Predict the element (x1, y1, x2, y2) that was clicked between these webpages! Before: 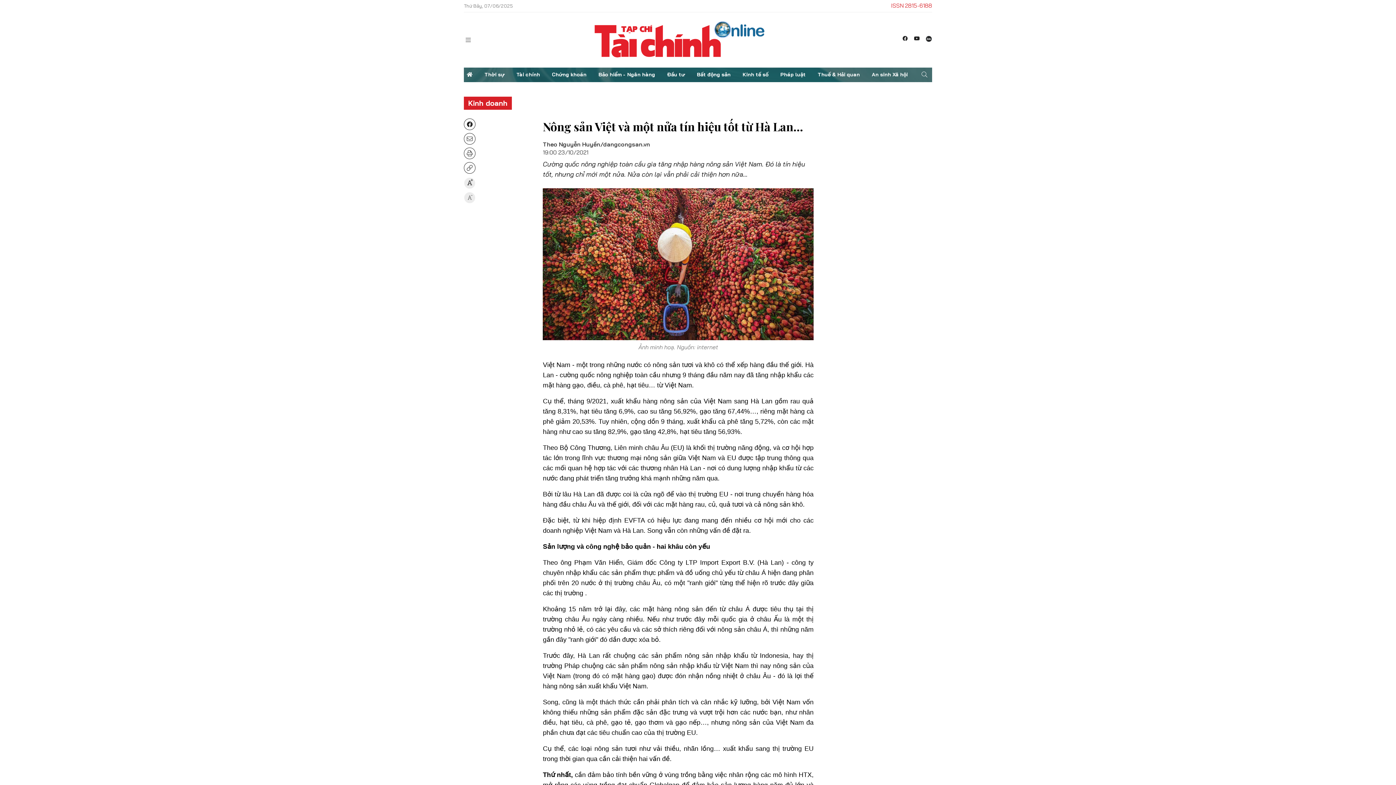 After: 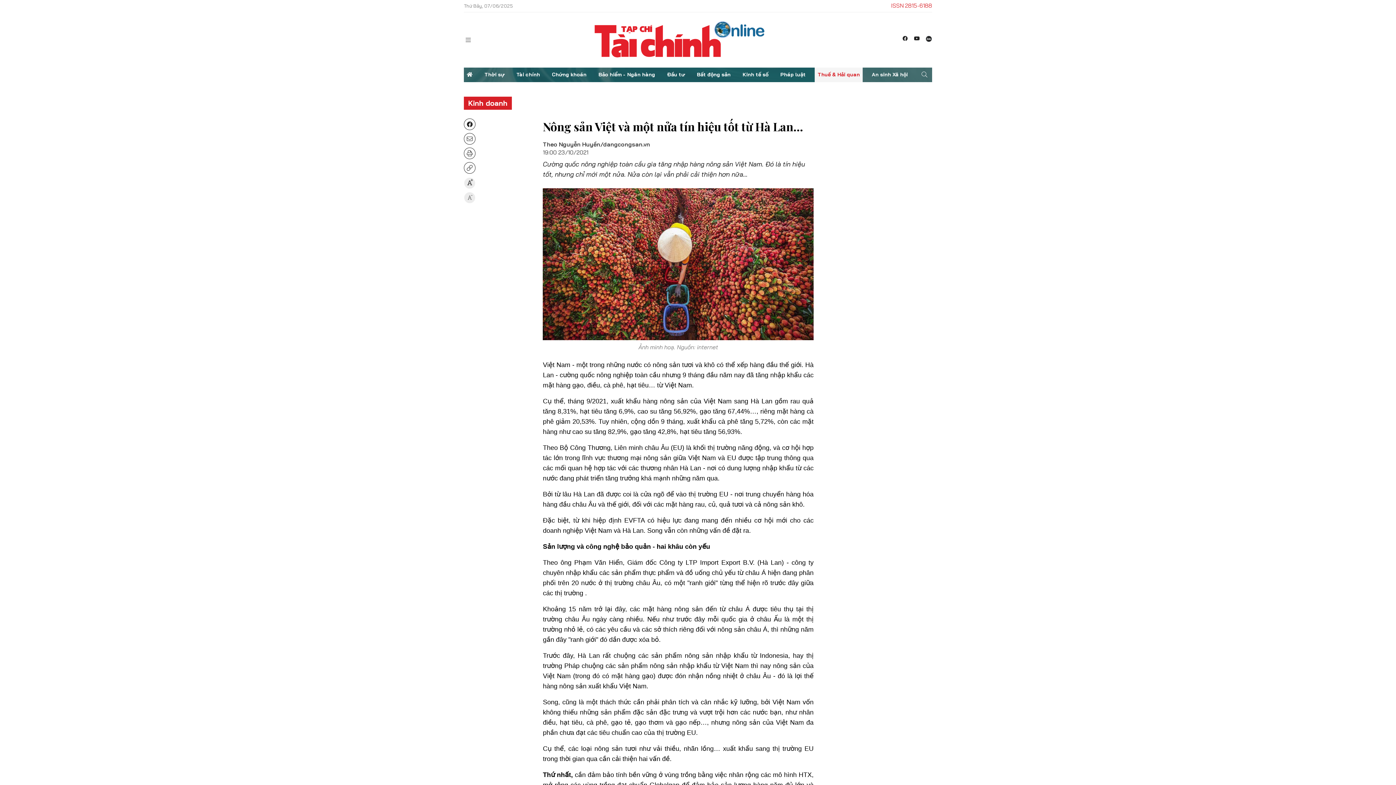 Action: bbox: (815, 67, 863, 82) label: Thuế & Hải quan